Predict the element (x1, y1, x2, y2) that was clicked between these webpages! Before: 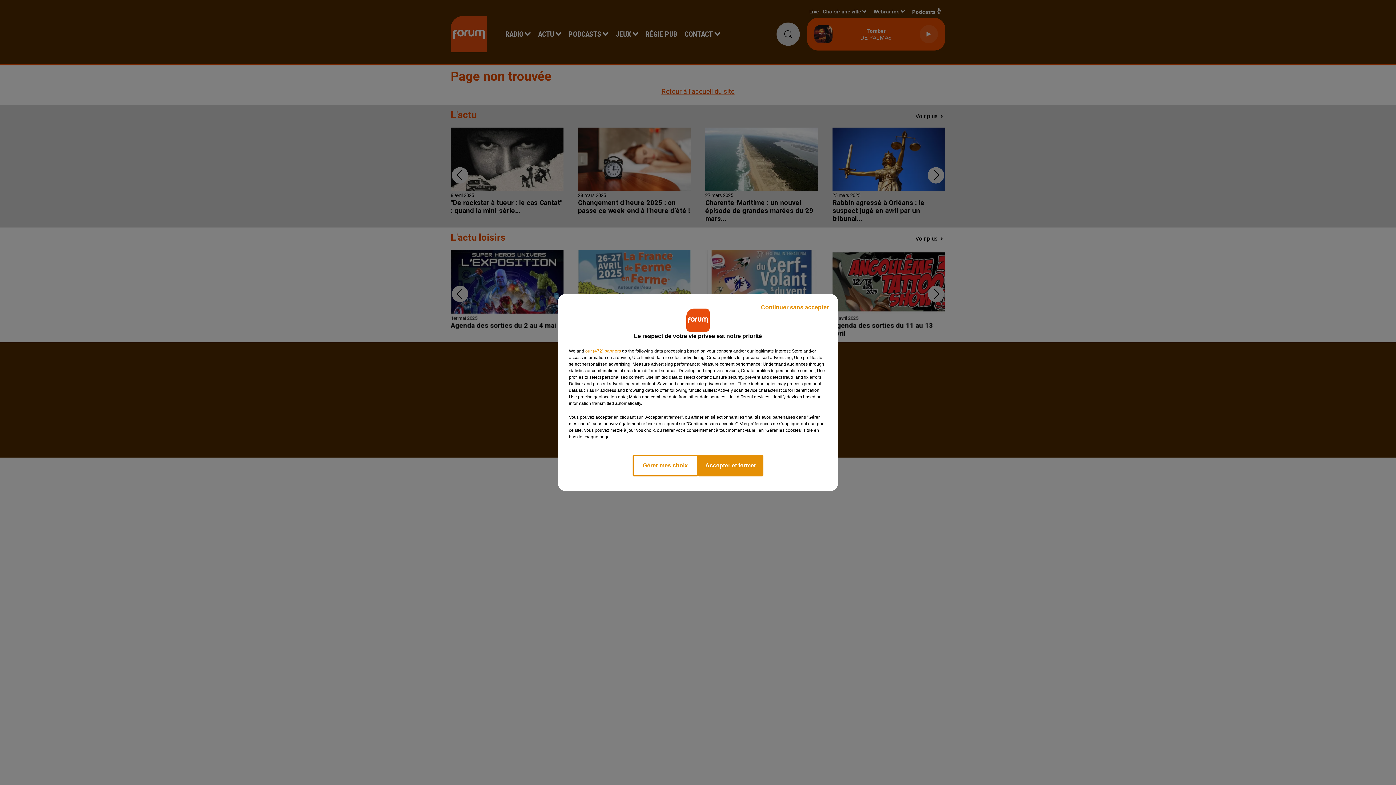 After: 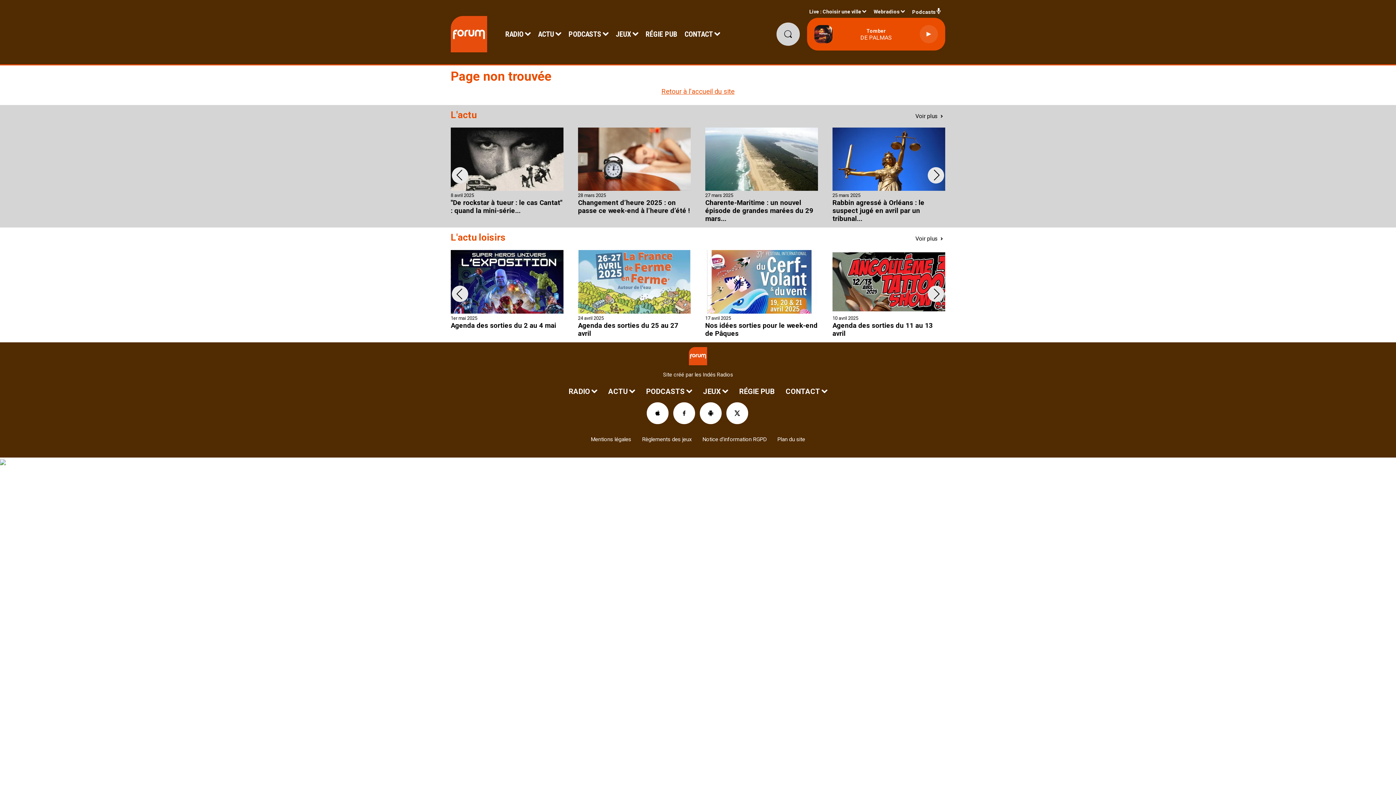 Action: label: Accepter et fermer bbox: (698, 454, 763, 476)